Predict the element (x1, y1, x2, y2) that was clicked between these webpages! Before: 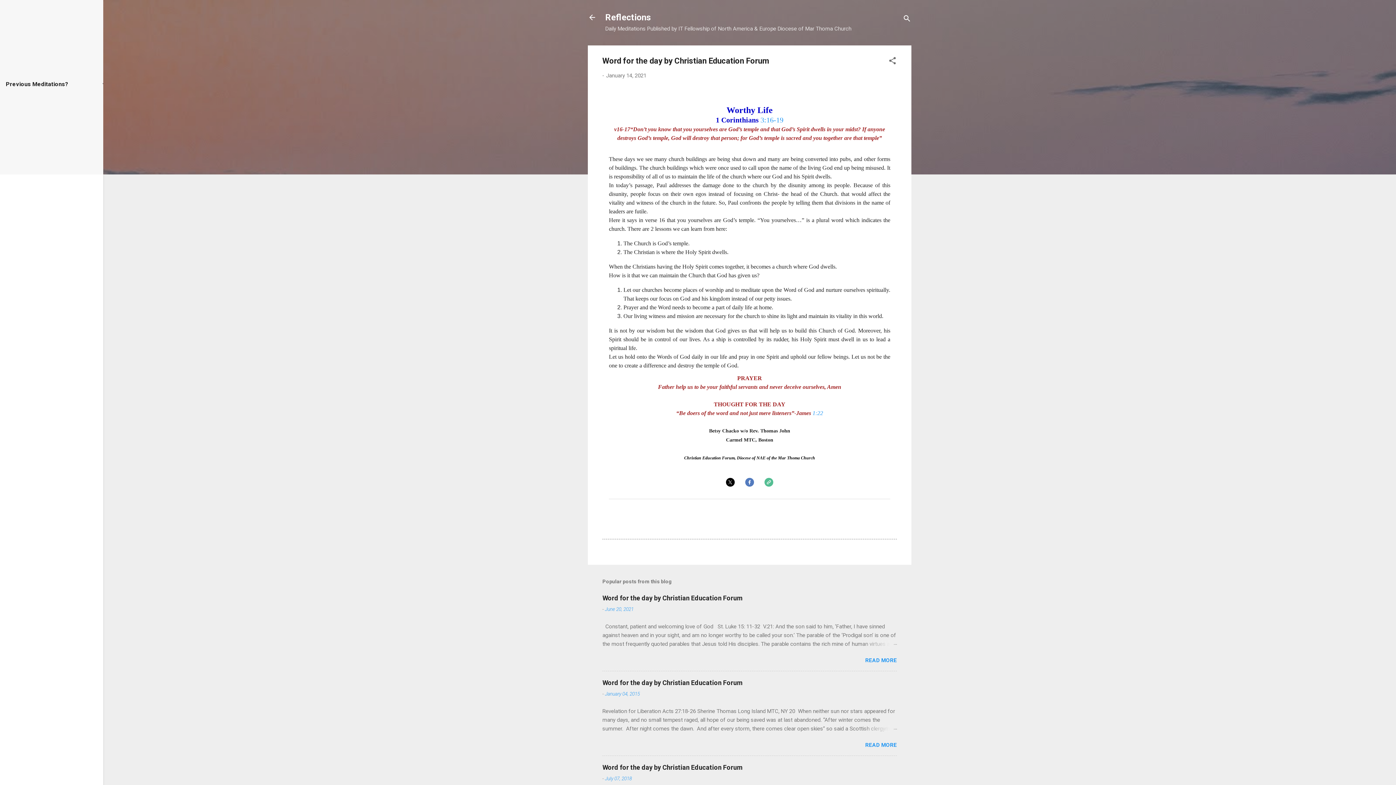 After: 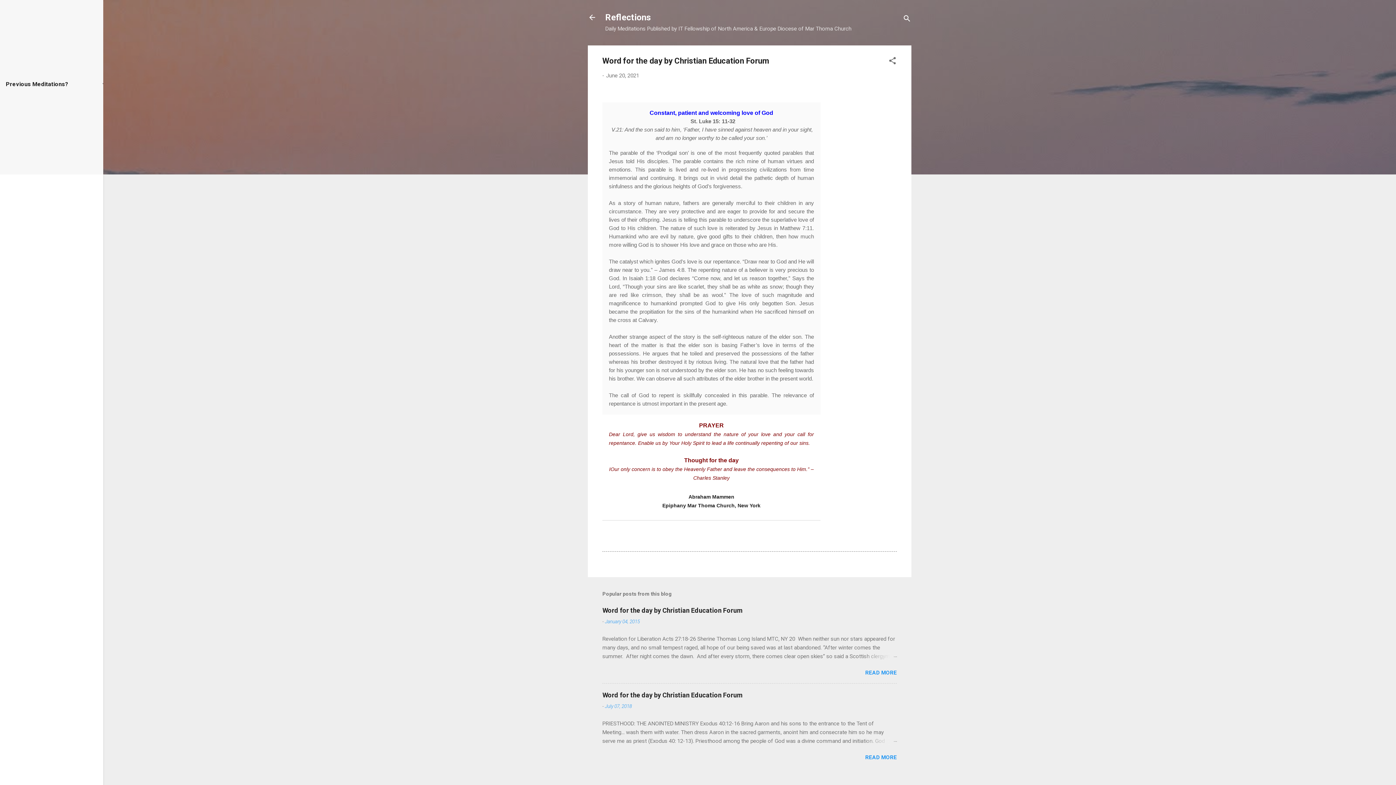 Action: bbox: (862, 640, 897, 648)